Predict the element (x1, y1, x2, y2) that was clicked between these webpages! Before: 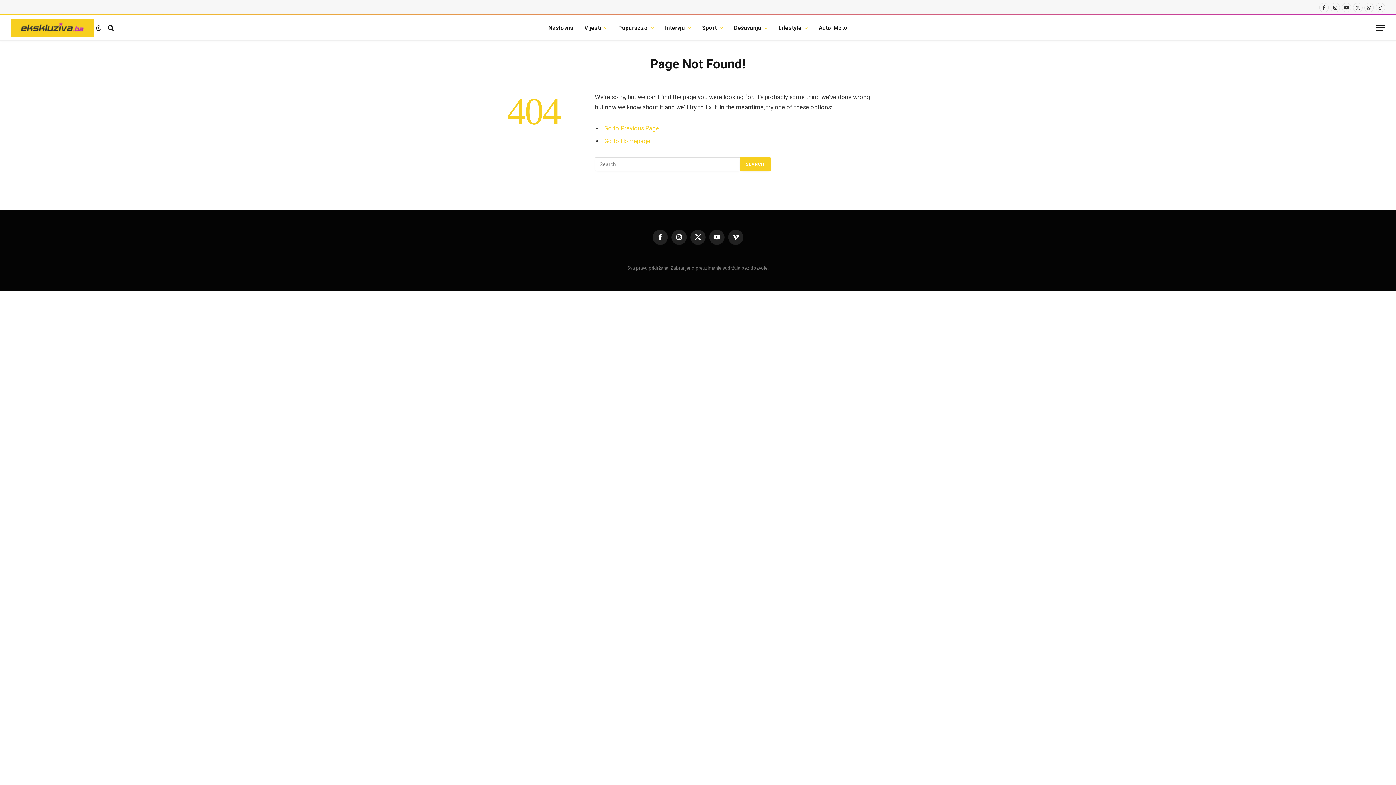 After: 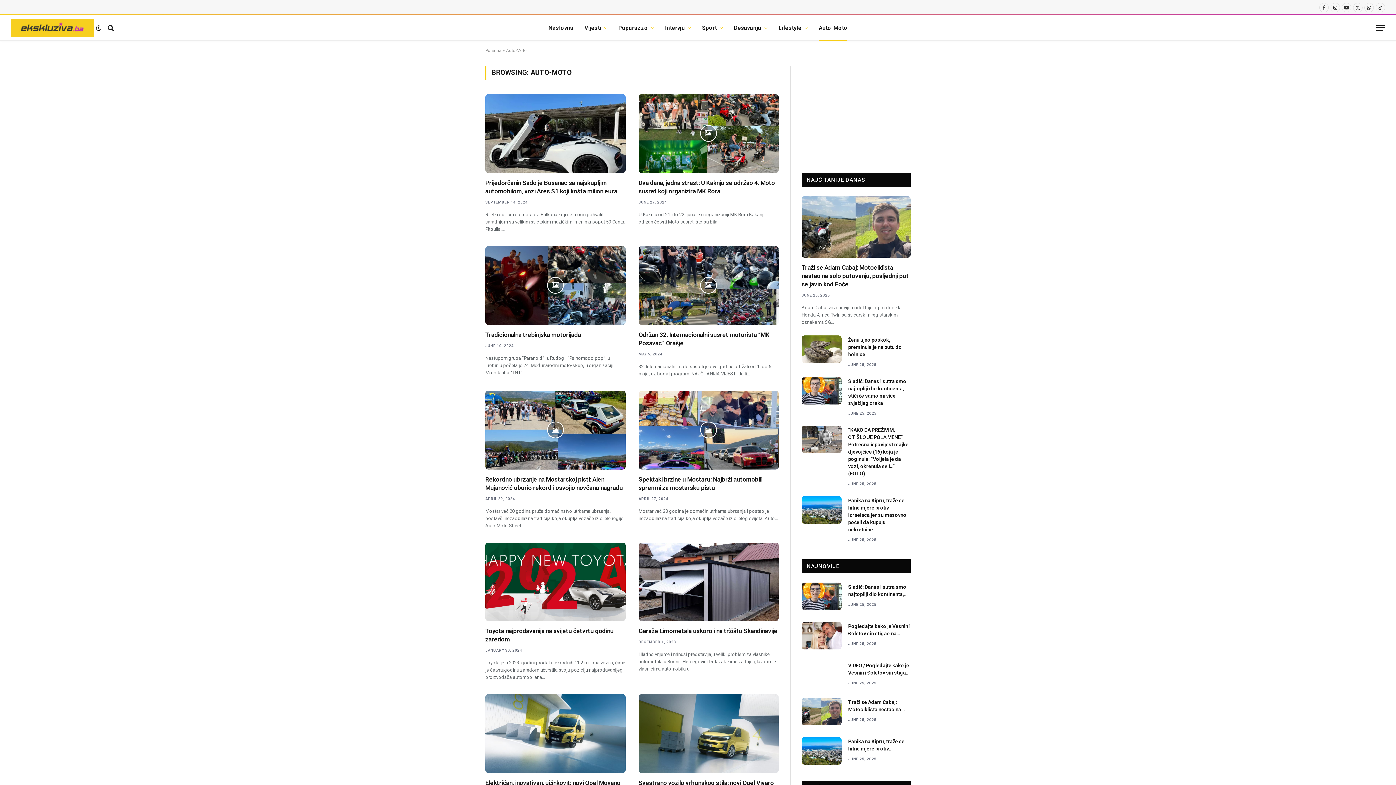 Action: label: Auto-Moto bbox: (813, 15, 853, 40)